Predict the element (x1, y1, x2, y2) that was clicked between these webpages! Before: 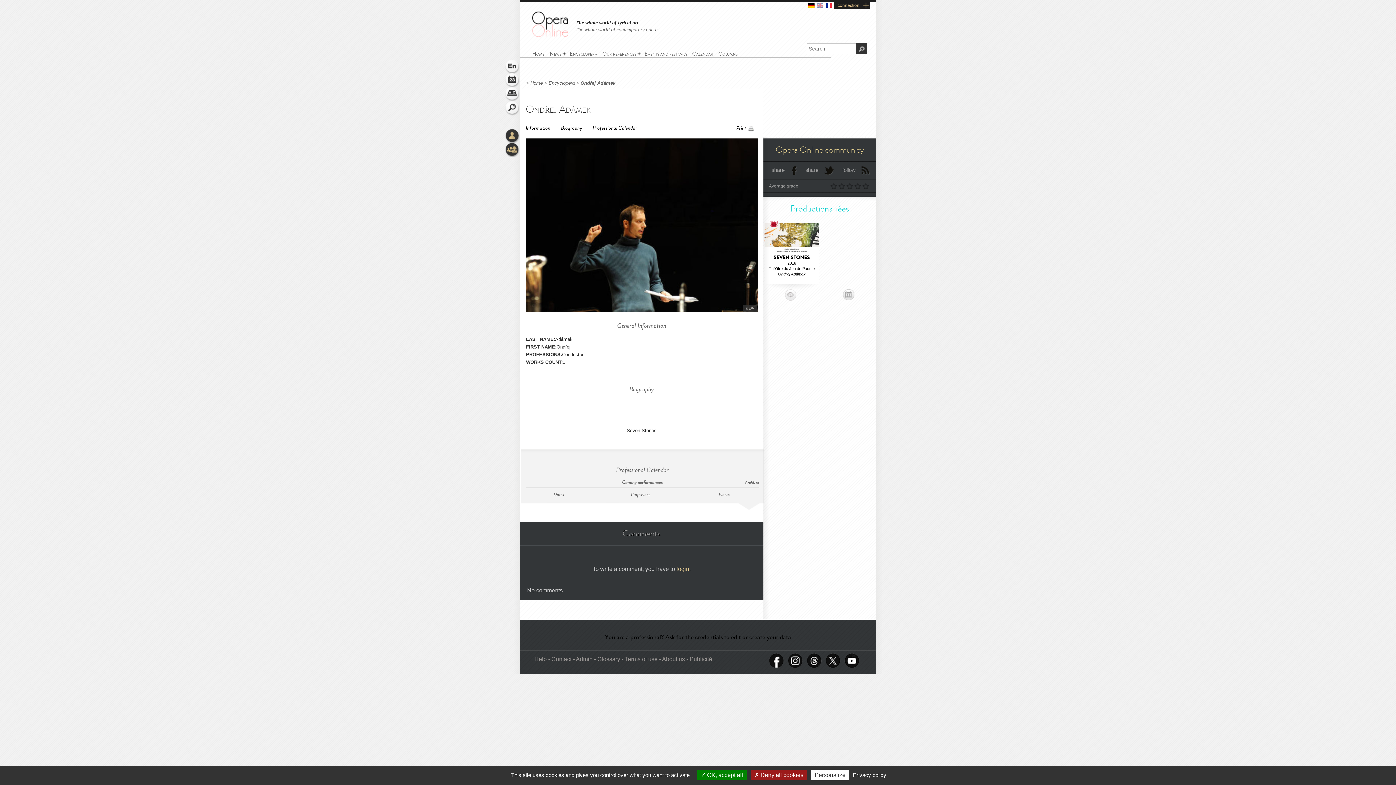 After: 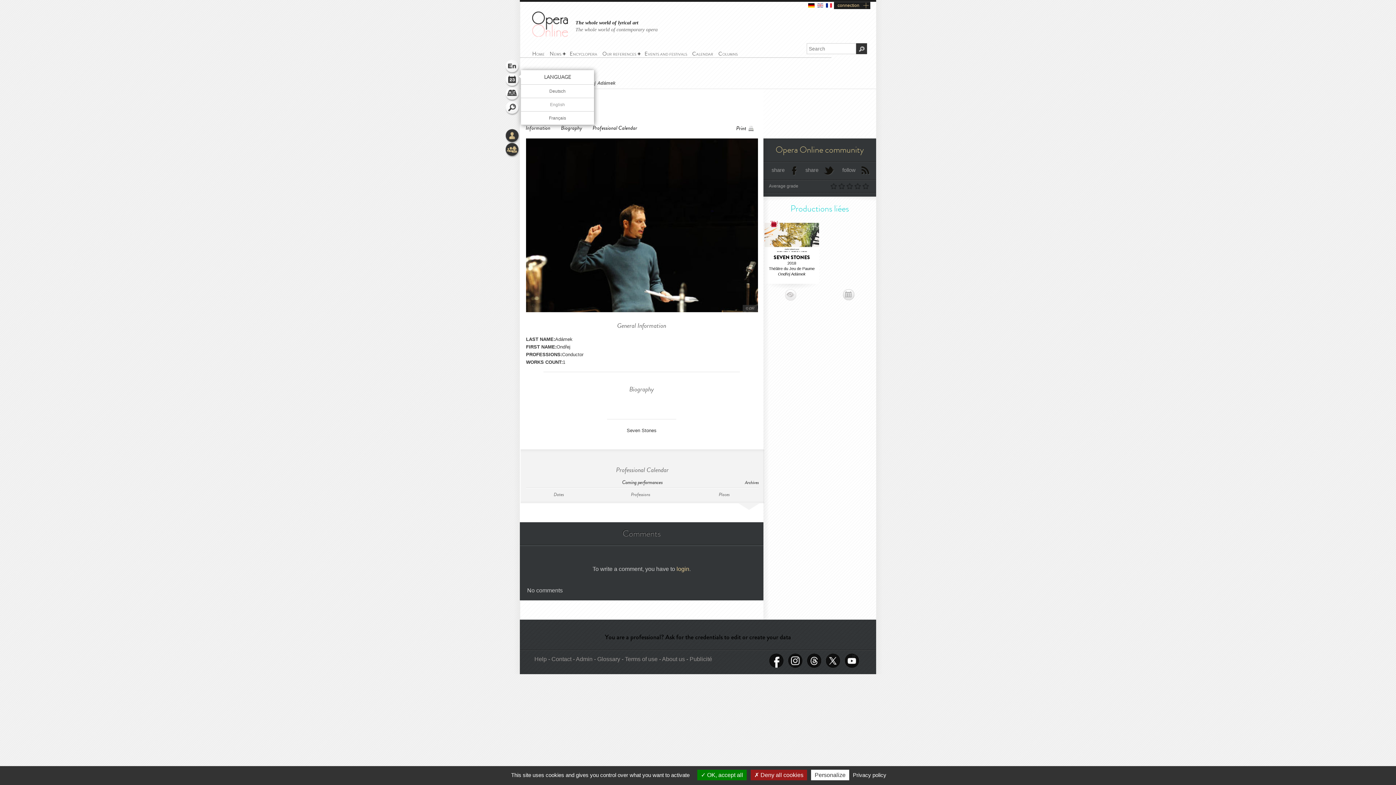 Action: bbox: (505, 59, 520, 74) label: Language